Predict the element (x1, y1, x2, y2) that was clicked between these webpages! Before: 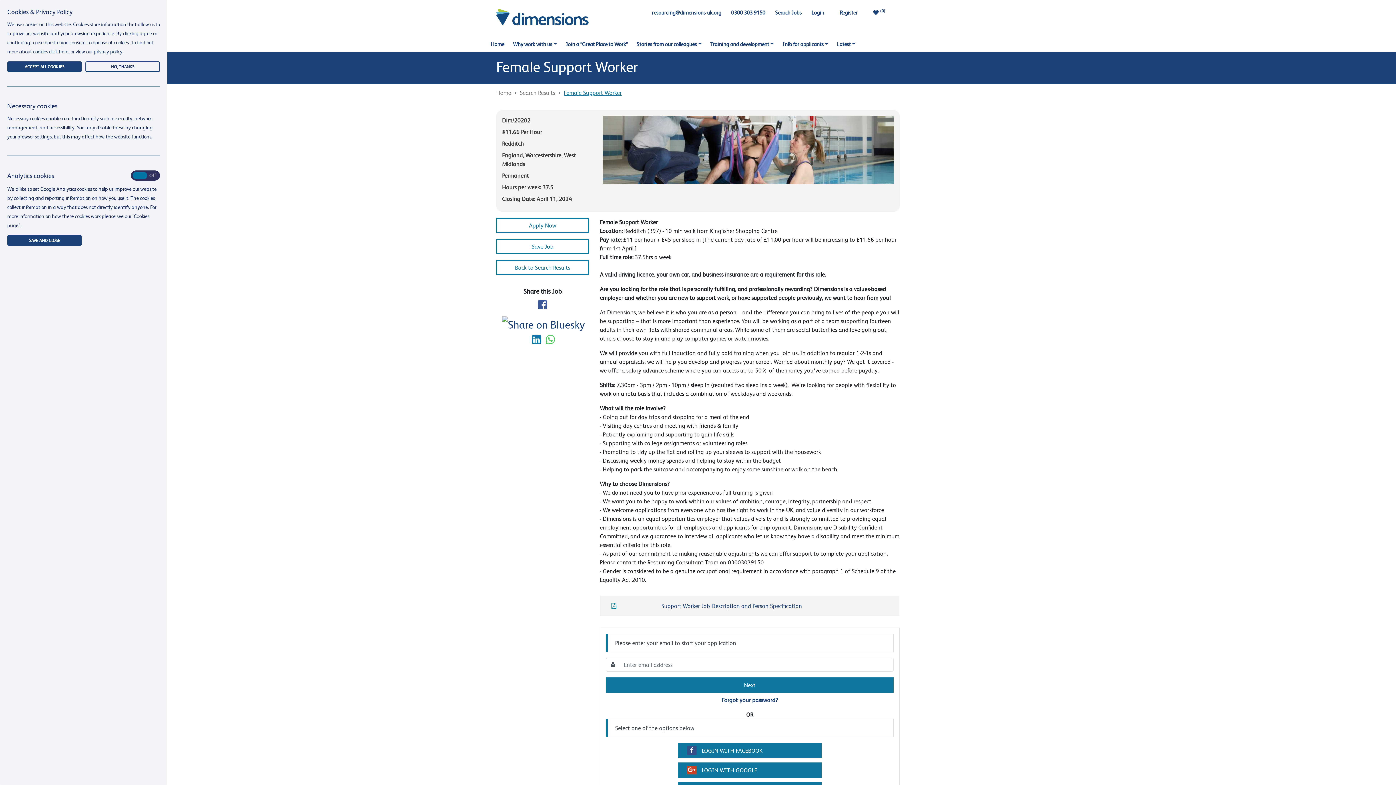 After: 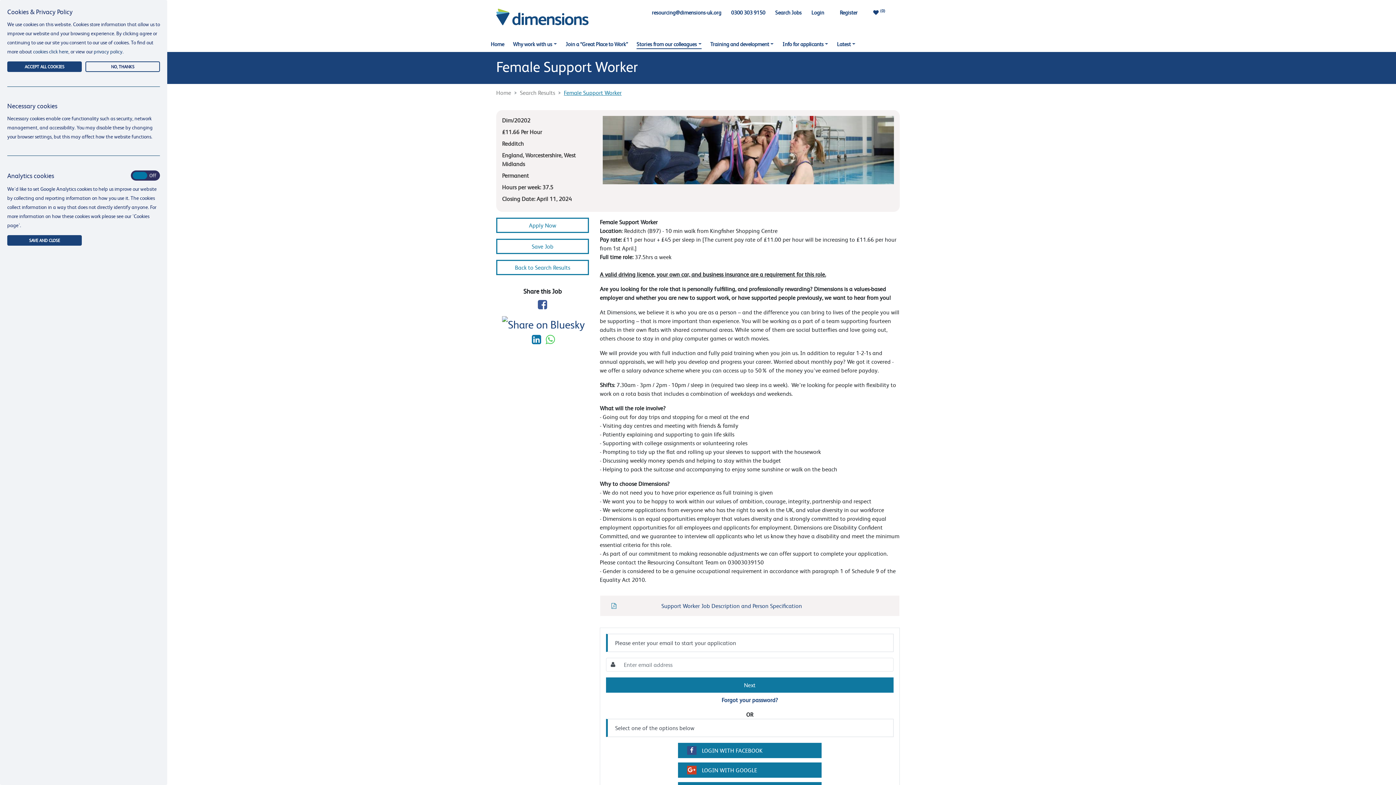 Action: label: Stories from our colleagues bbox: (636, 37, 701, 49)